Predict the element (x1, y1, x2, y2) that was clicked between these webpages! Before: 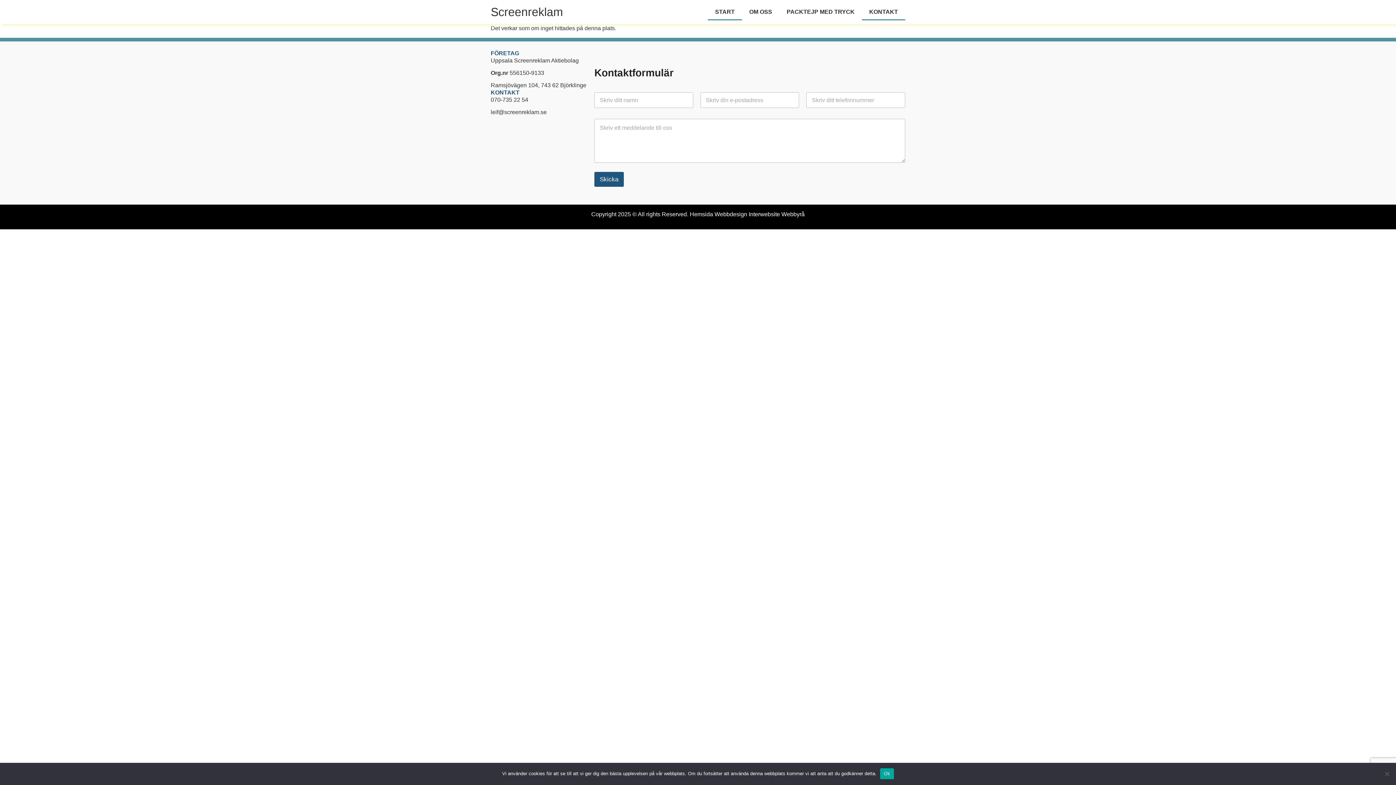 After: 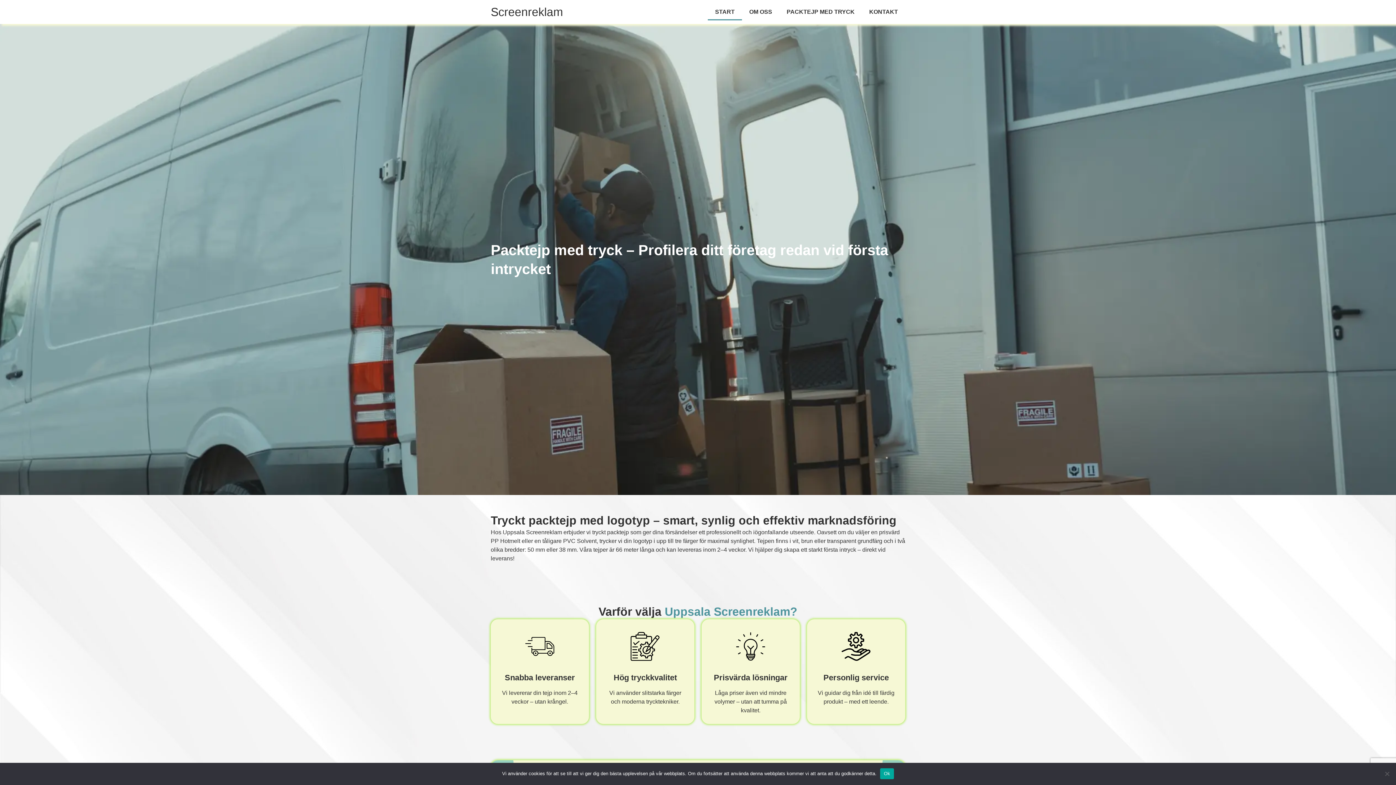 Action: bbox: (490, 5, 563, 18) label: Screenreklam